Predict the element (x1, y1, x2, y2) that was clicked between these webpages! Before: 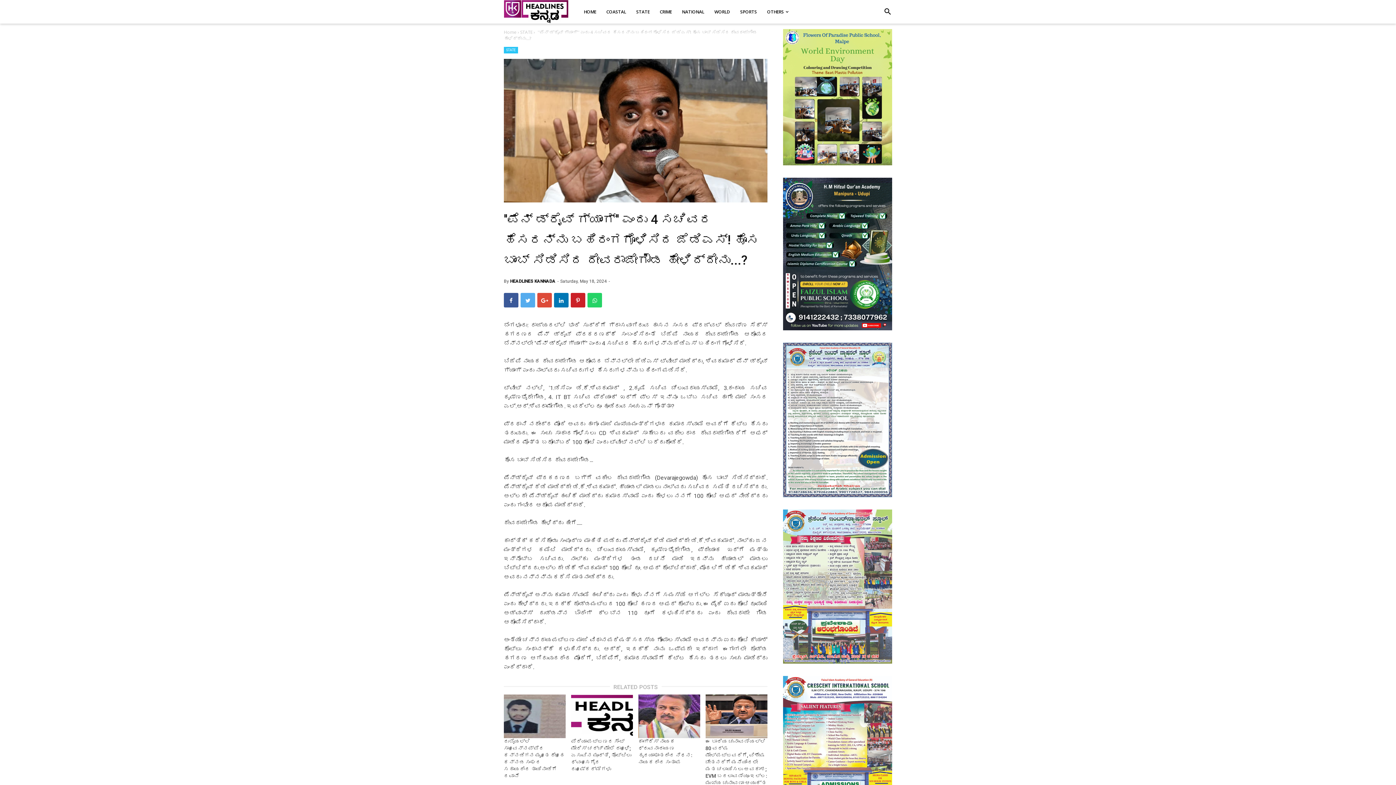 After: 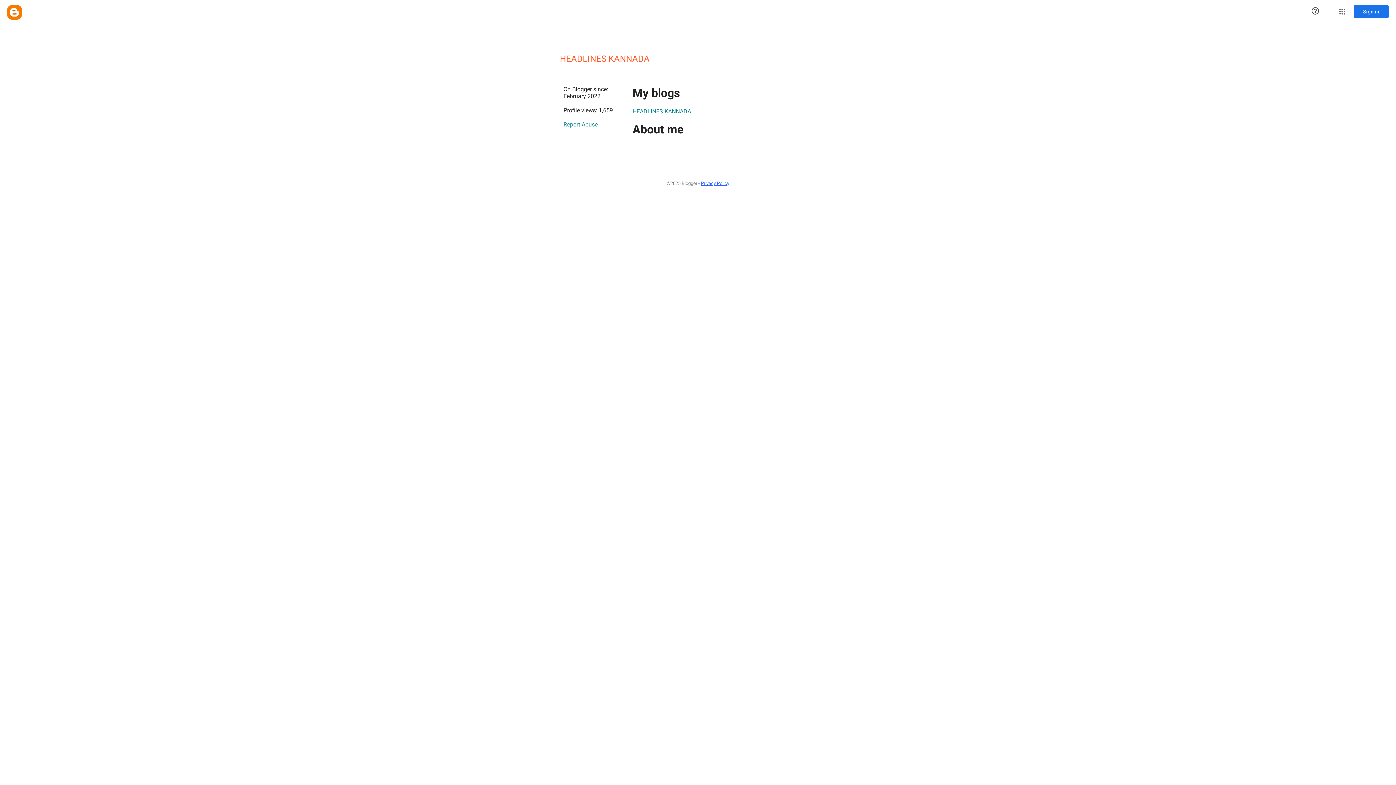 Action: label: HEADLINES KANNADA bbox: (510, 279, 555, 284)